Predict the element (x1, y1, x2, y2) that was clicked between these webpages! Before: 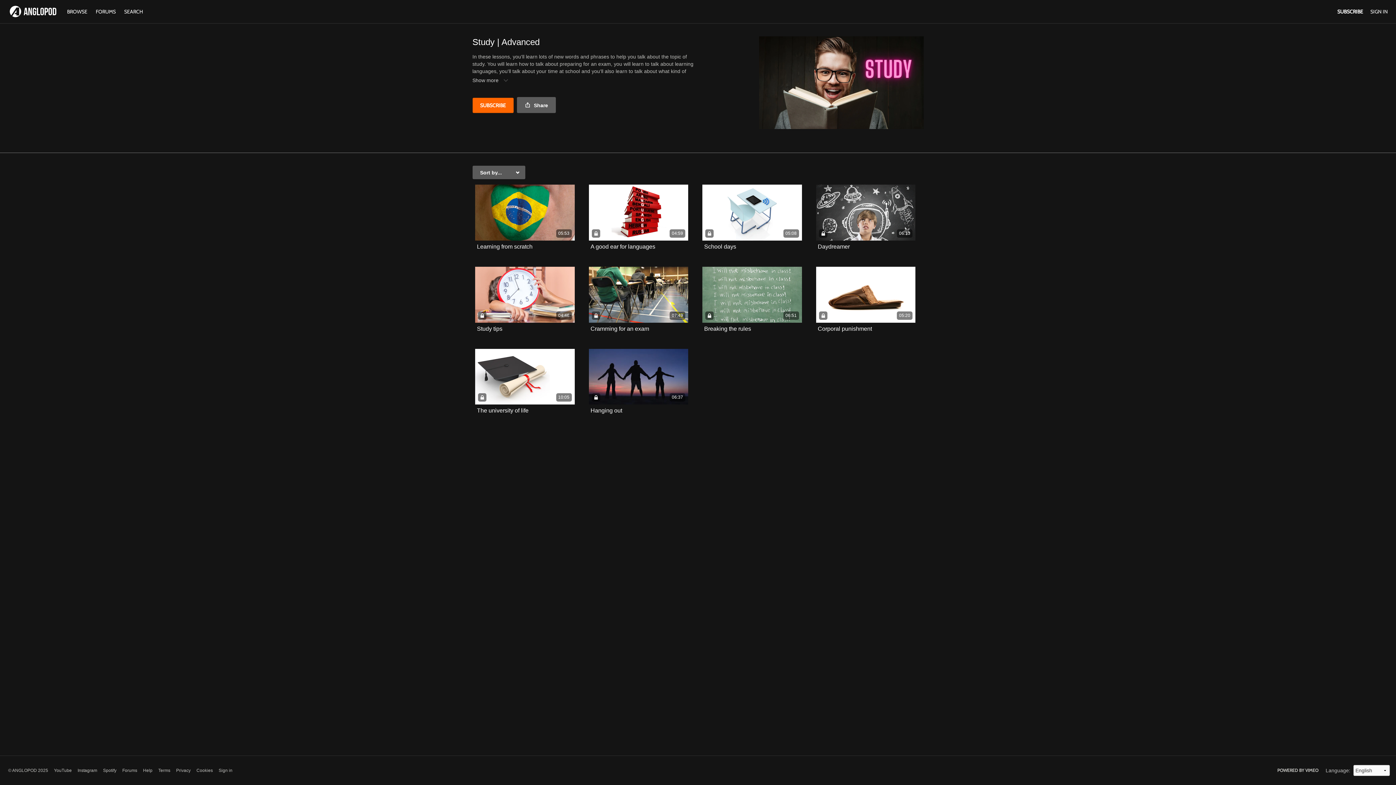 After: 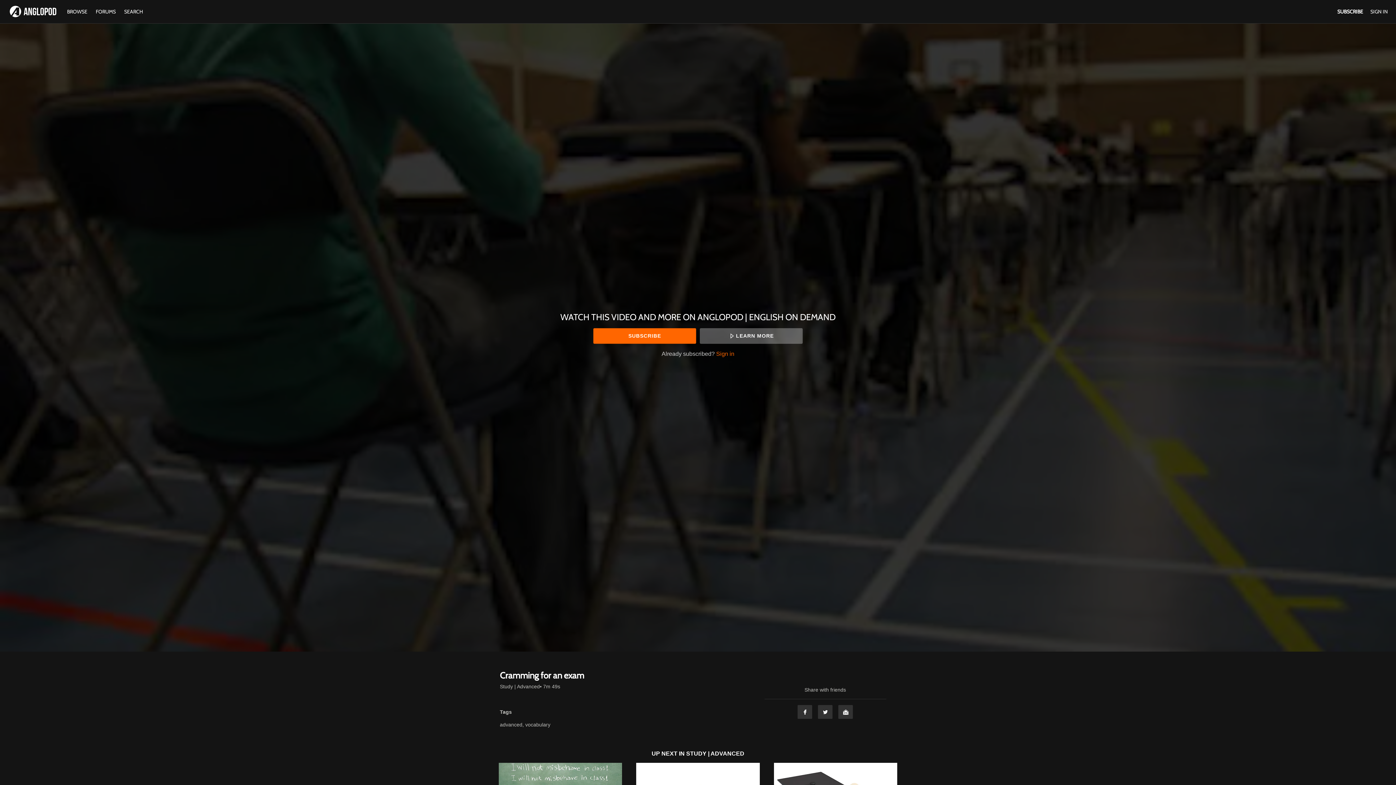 Action: label: 07:49 bbox: (588, 266, 688, 322)